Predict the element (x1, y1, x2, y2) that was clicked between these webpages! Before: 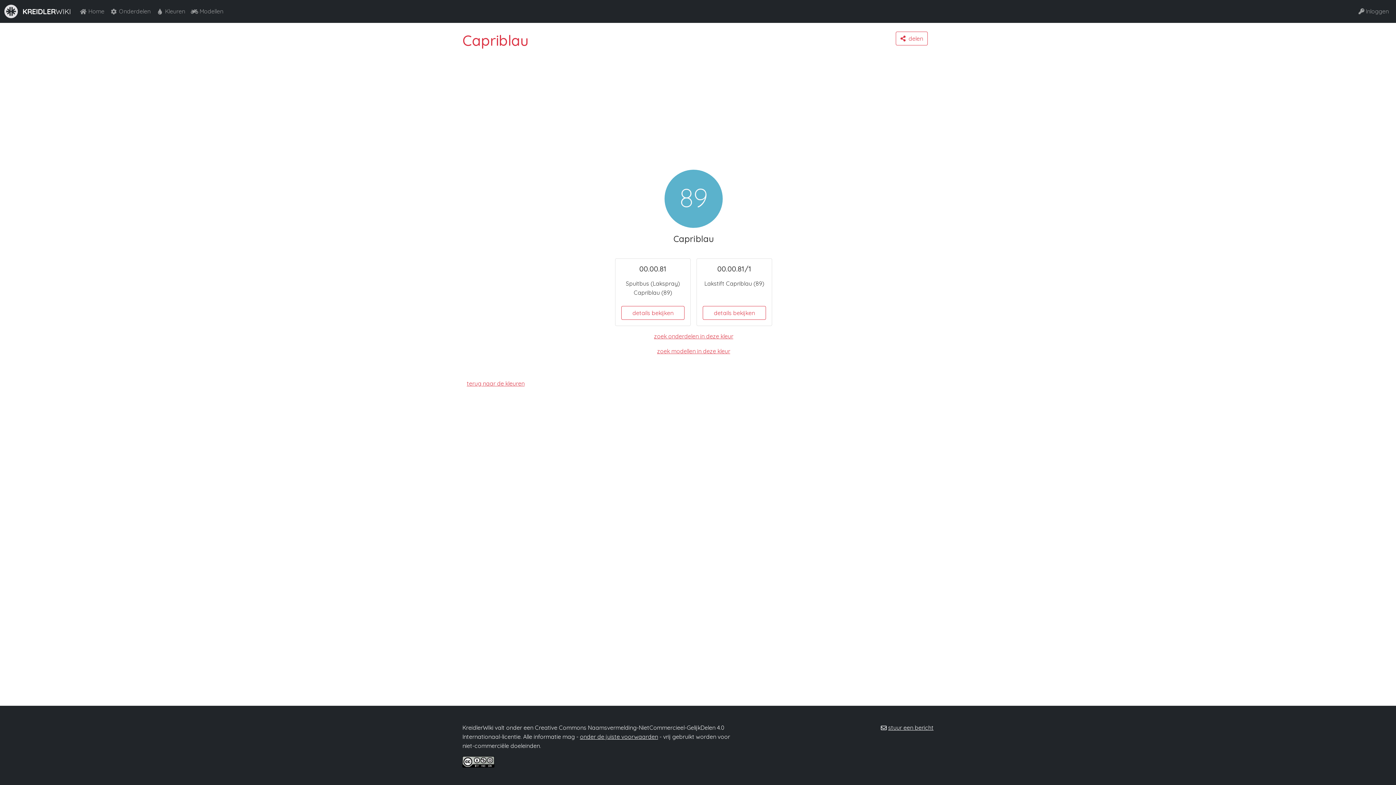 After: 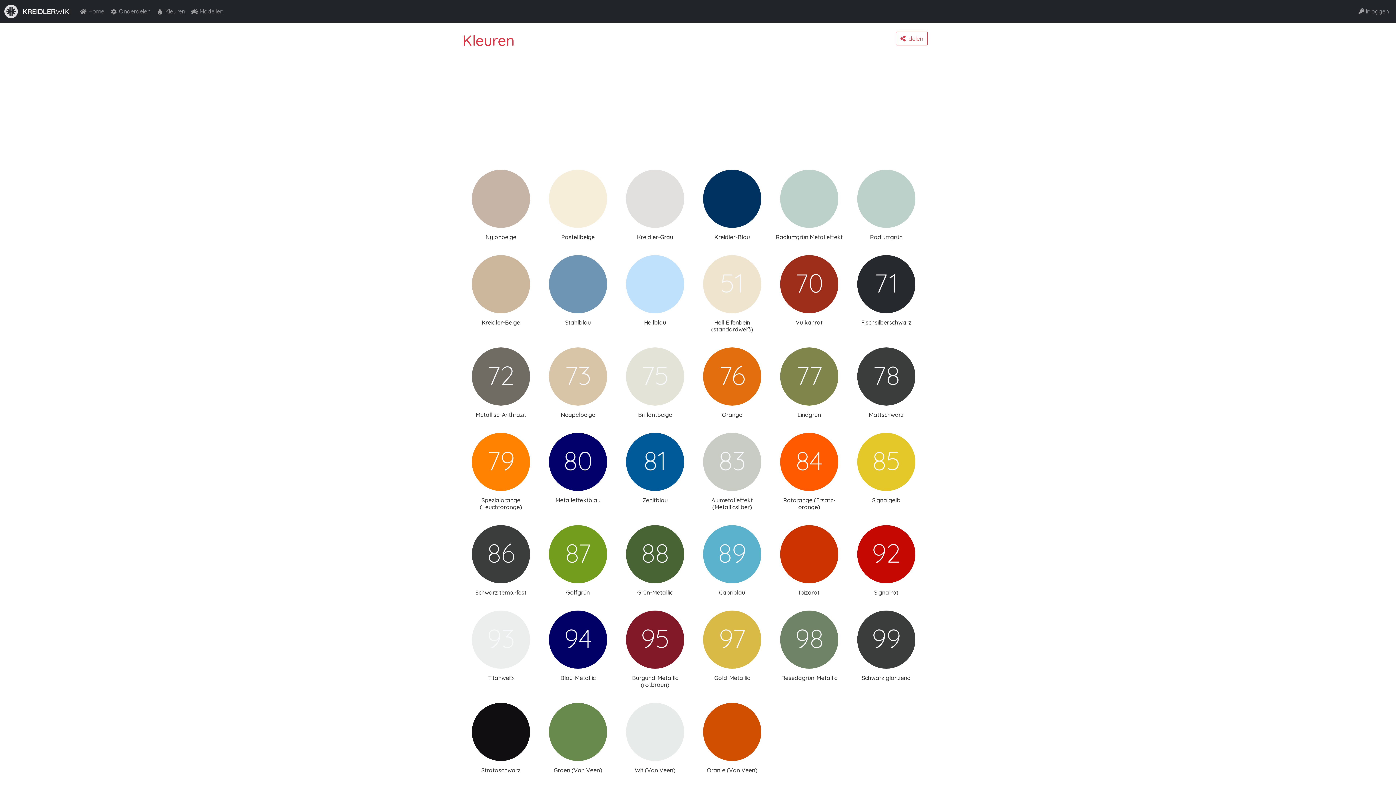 Action: label: terug naar de kleuren bbox: (462, 379, 925, 388)